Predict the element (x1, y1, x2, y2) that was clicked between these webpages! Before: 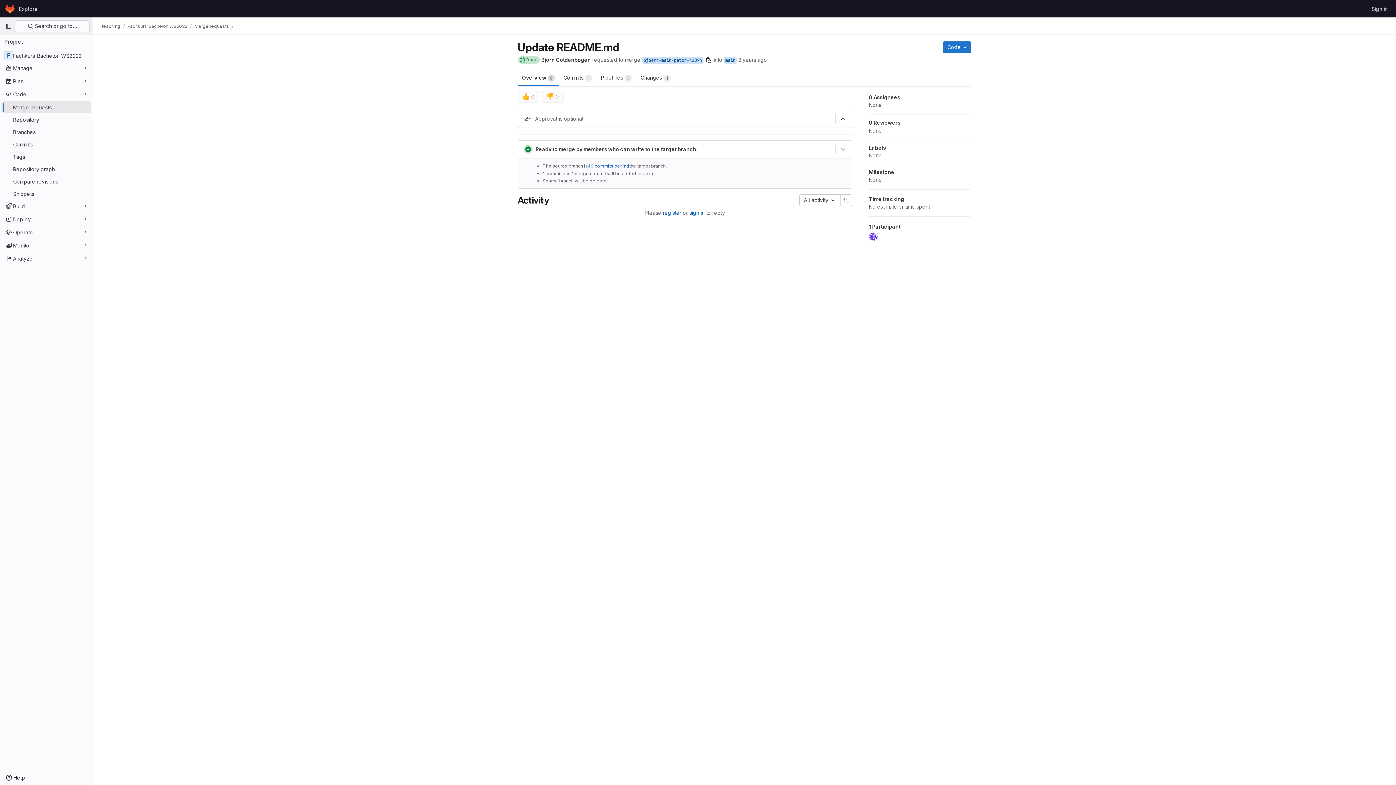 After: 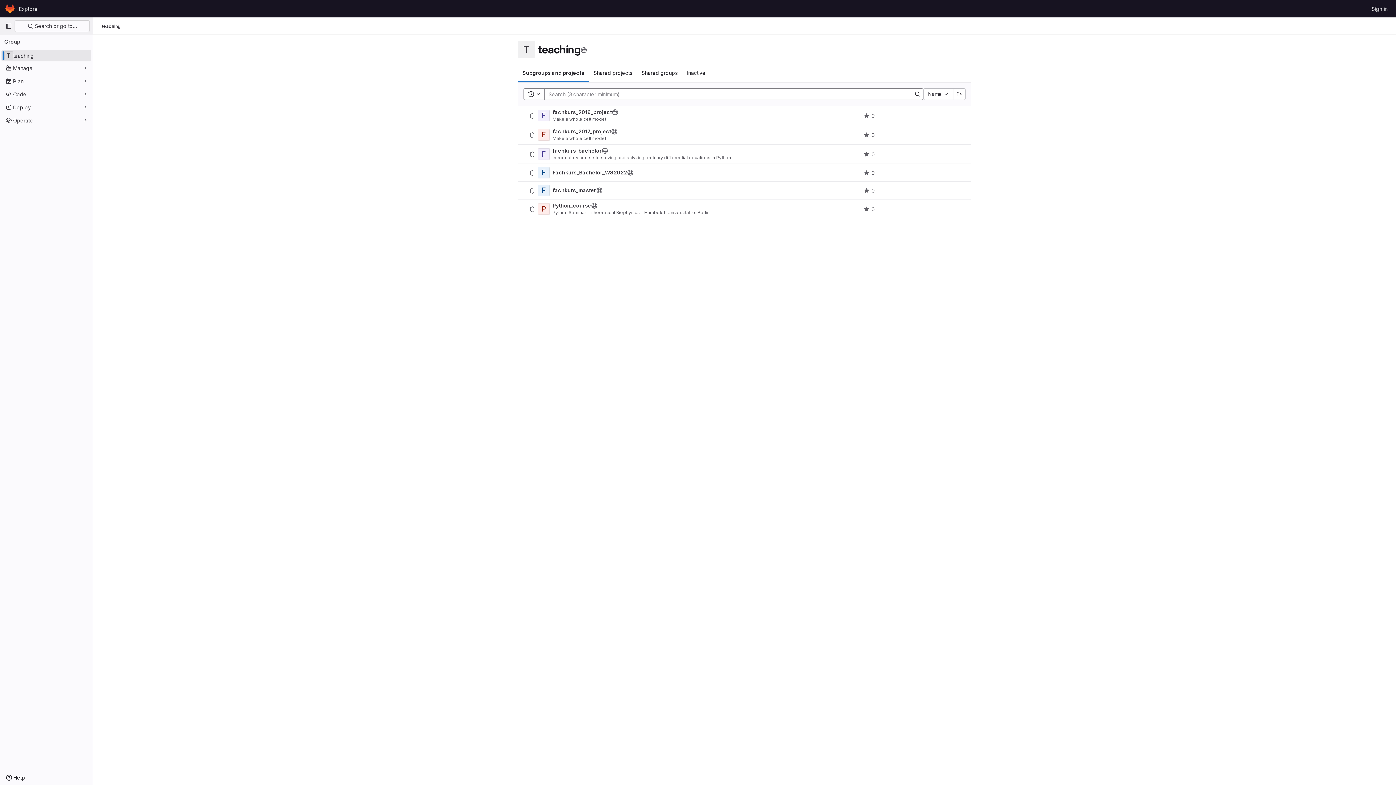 Action: bbox: (101, 23, 120, 29) label: teaching